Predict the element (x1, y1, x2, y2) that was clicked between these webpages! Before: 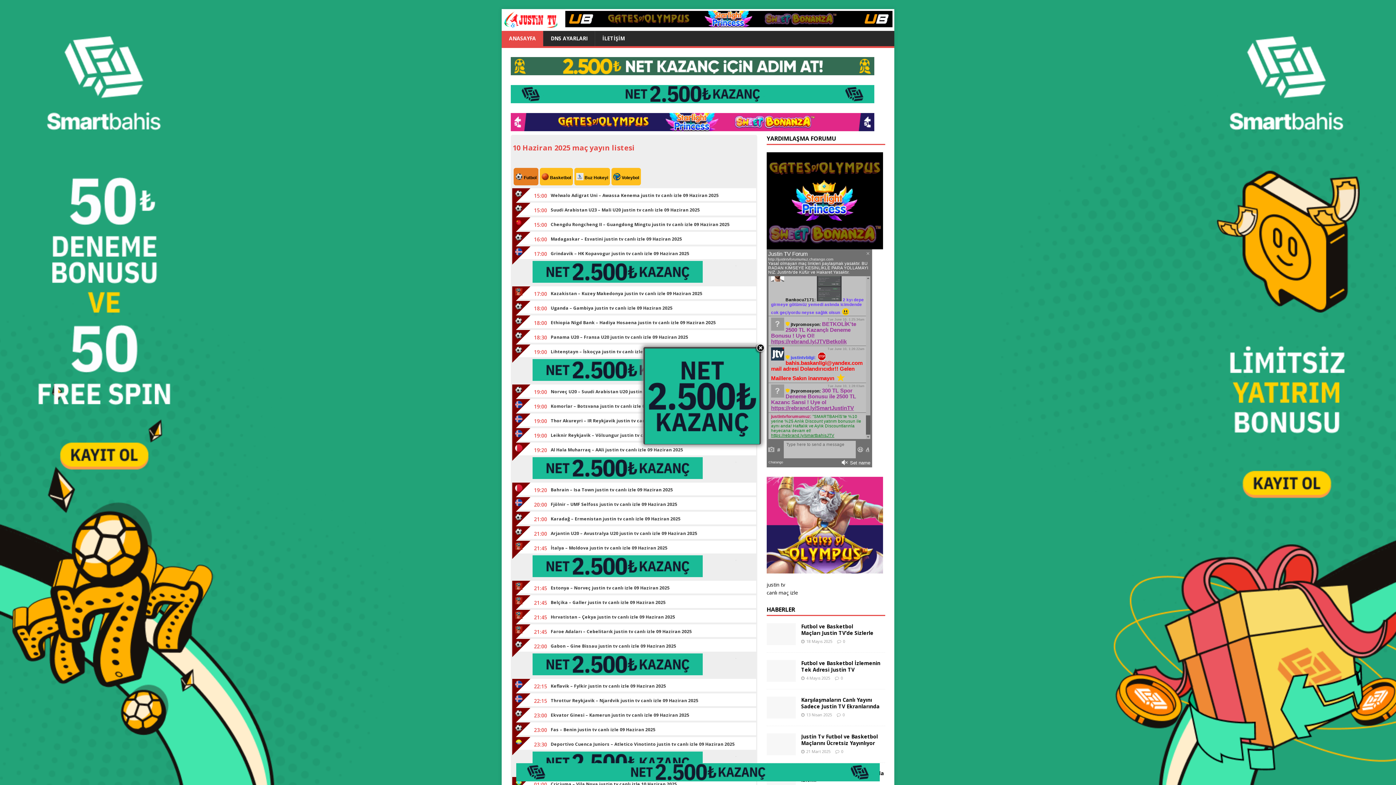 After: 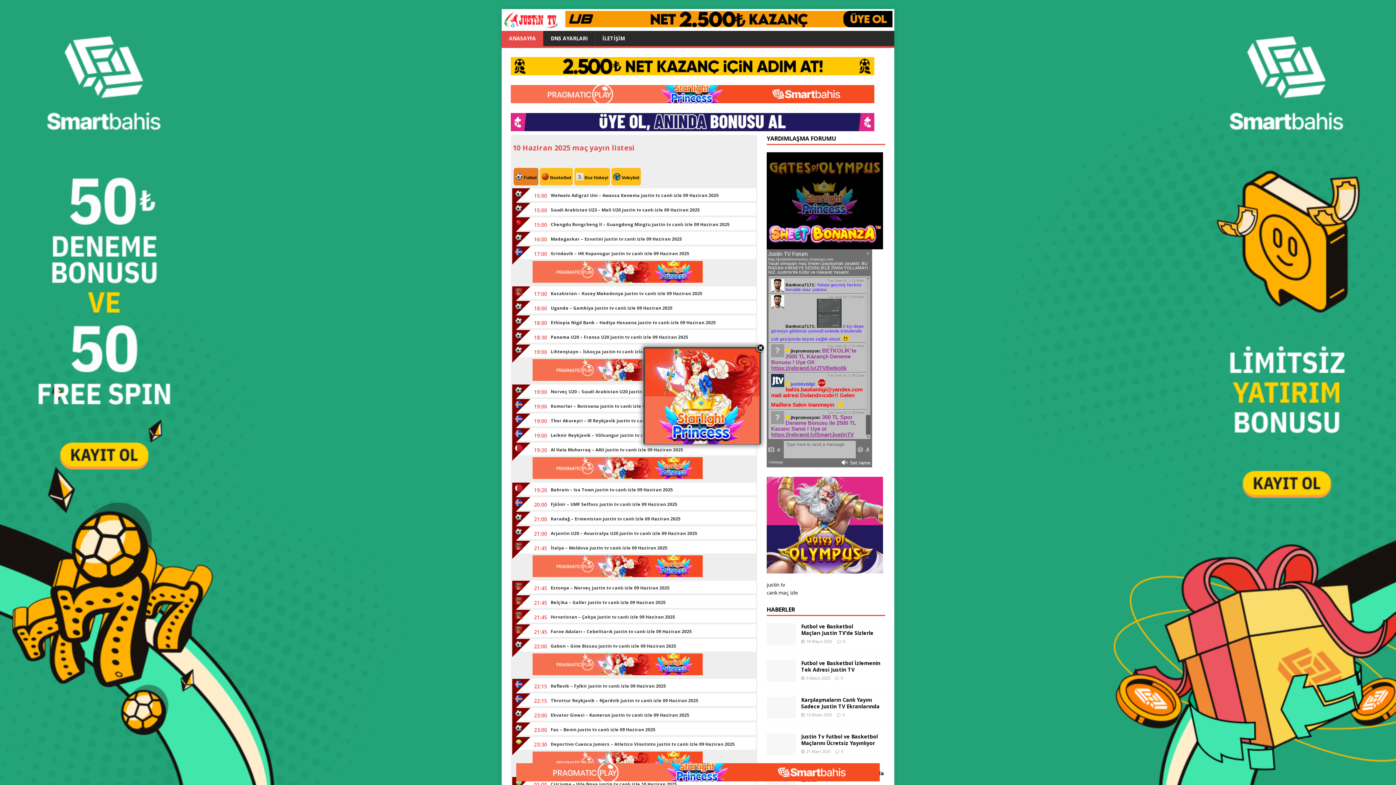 Action: bbox: (766, 589, 798, 596) label: canlı maç izle